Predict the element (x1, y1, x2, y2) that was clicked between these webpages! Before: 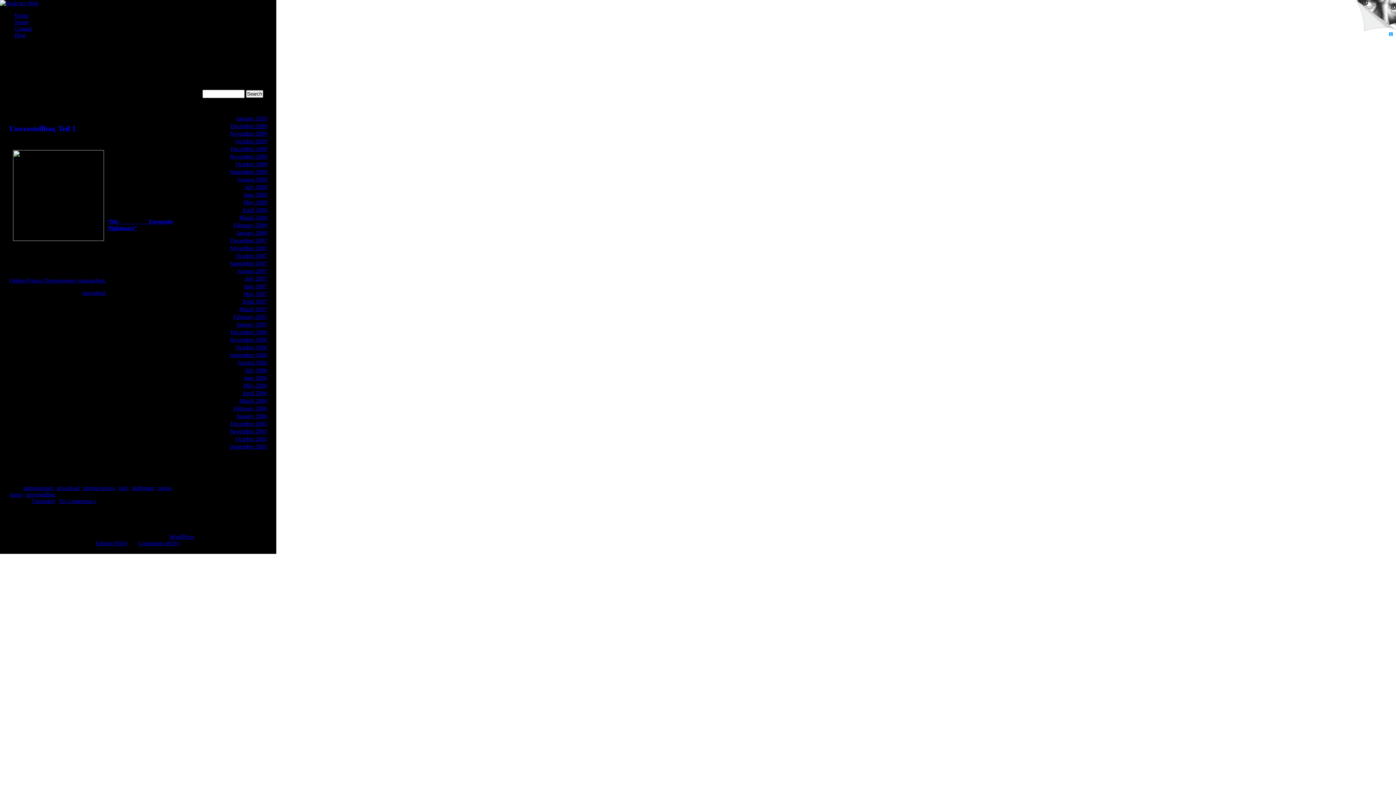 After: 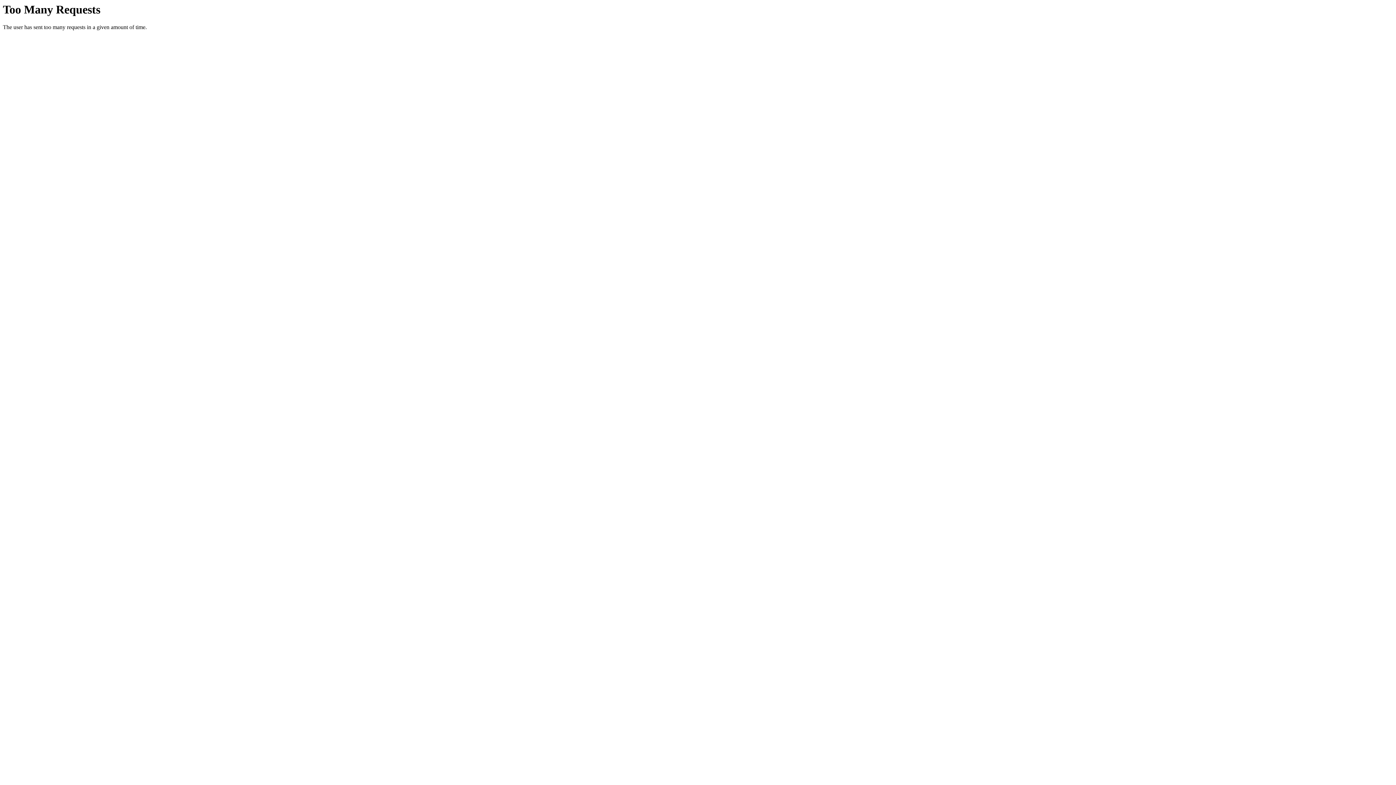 Action: label: internet-porno bbox: (82, 485, 115, 491)